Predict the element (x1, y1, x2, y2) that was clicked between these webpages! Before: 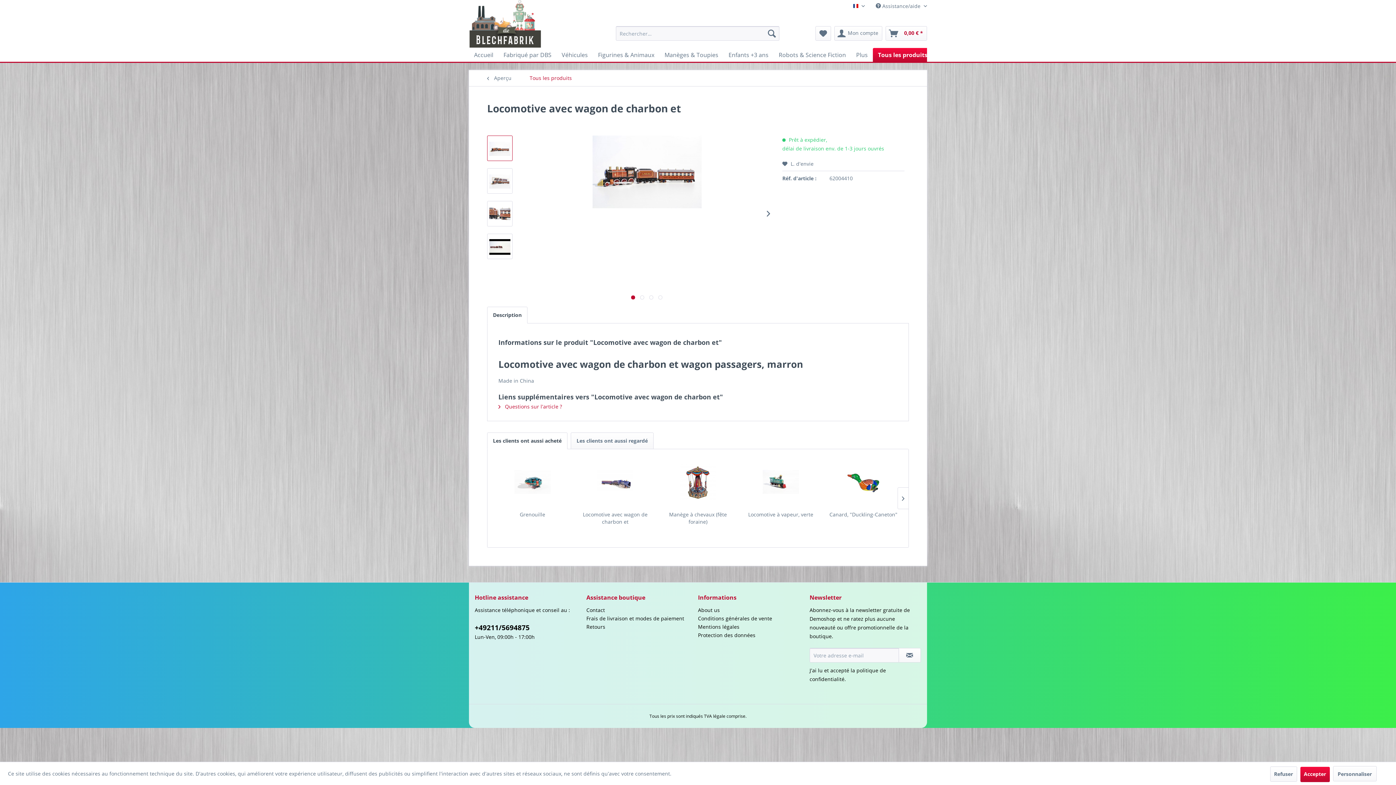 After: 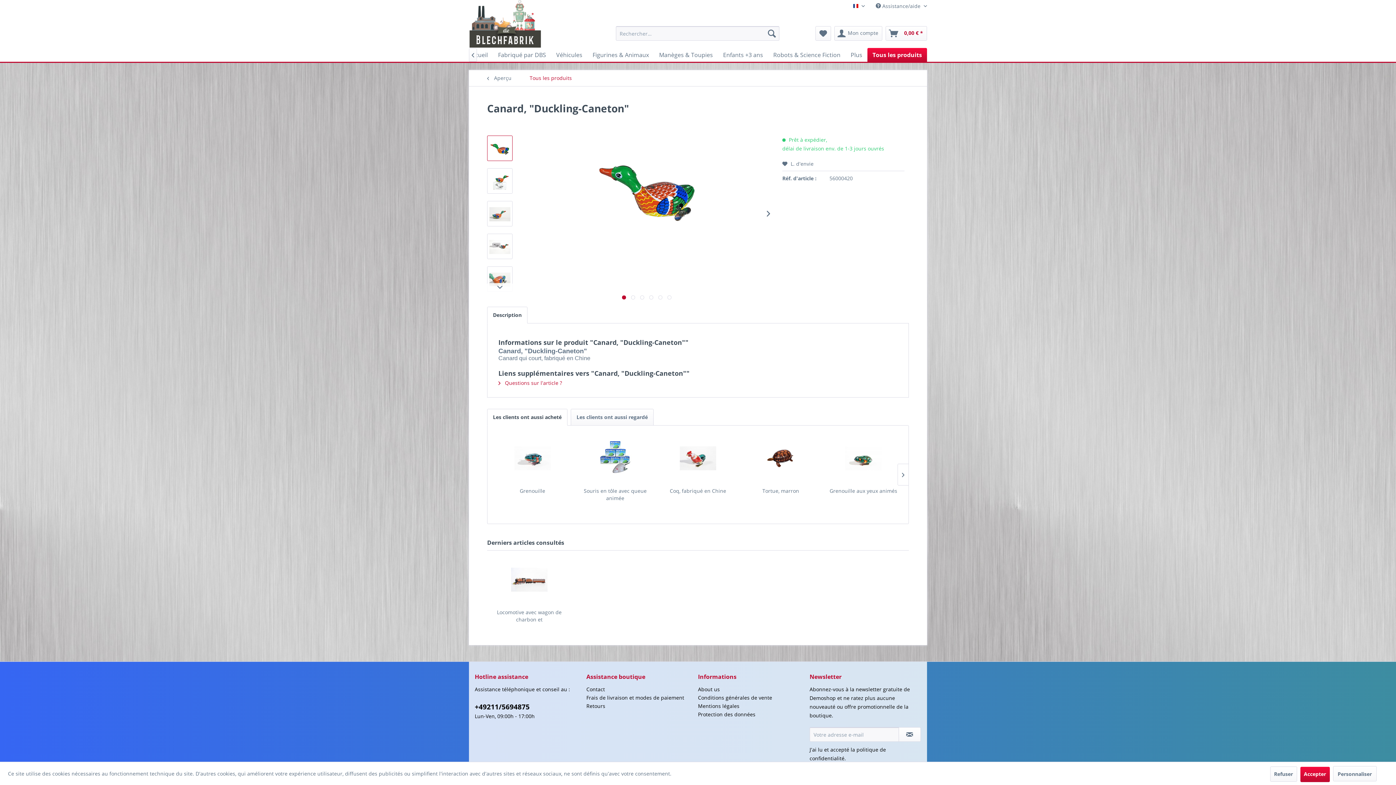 Action: bbox: (825, 511, 901, 525) label: Canard, "Duckling-Caneton"